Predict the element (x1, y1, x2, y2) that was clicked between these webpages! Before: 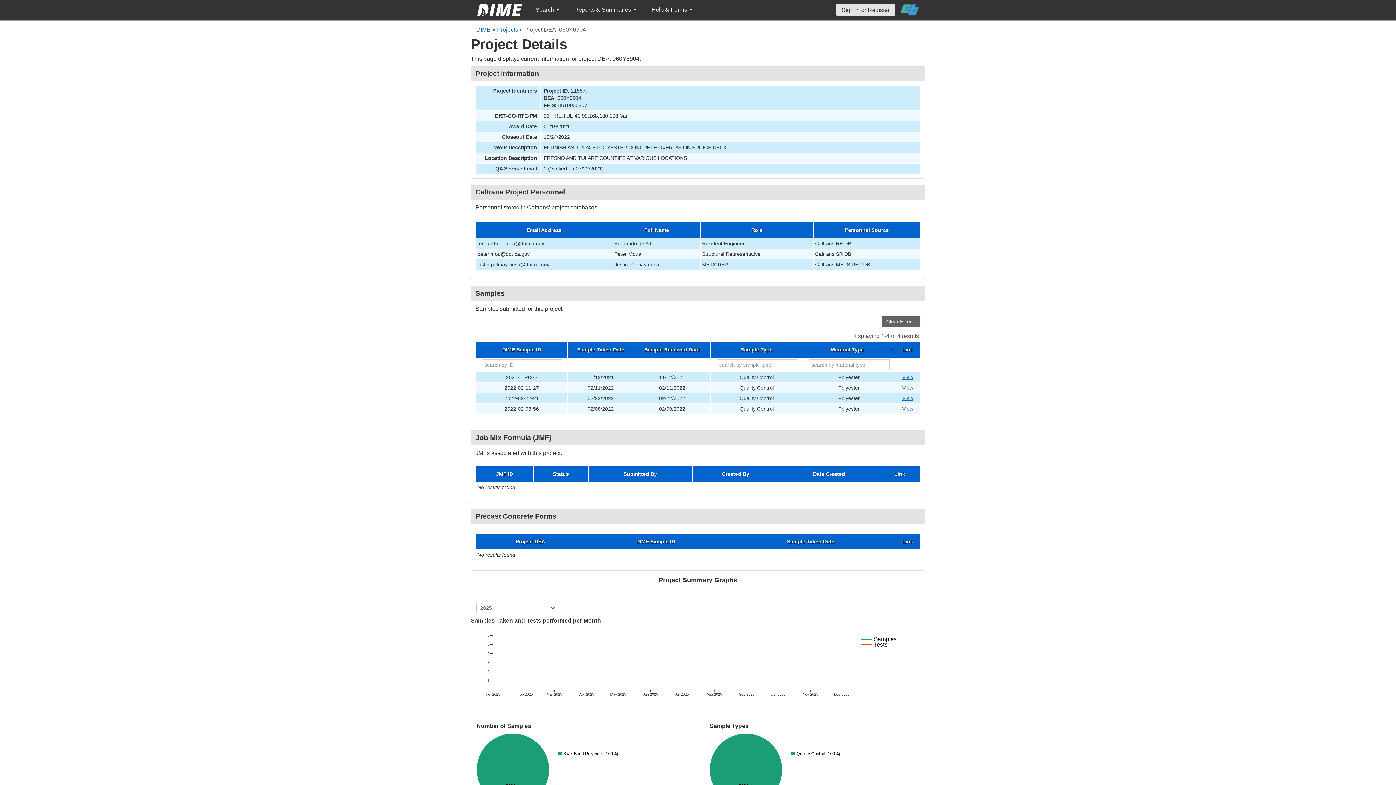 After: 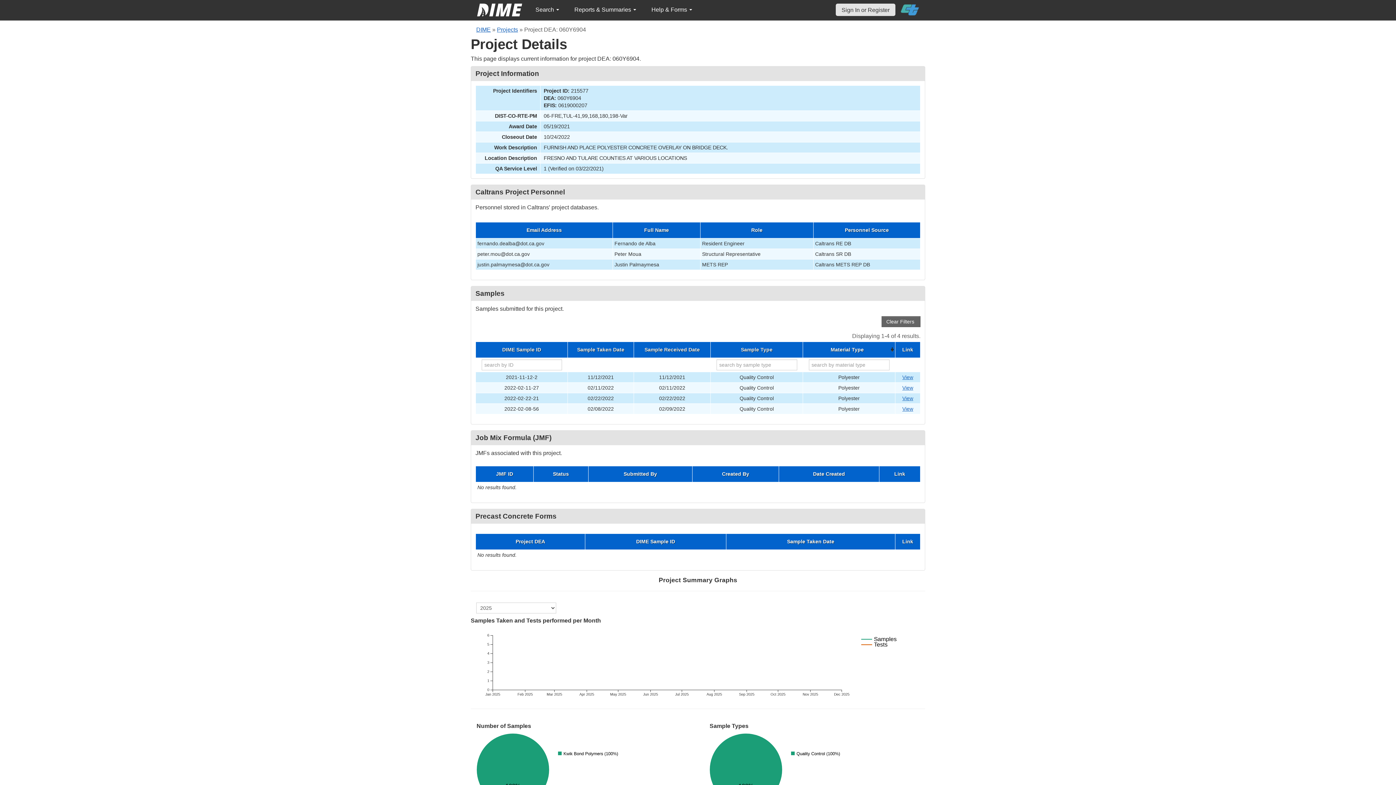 Action: bbox: (804, 347, 893, 352) label: Material Type